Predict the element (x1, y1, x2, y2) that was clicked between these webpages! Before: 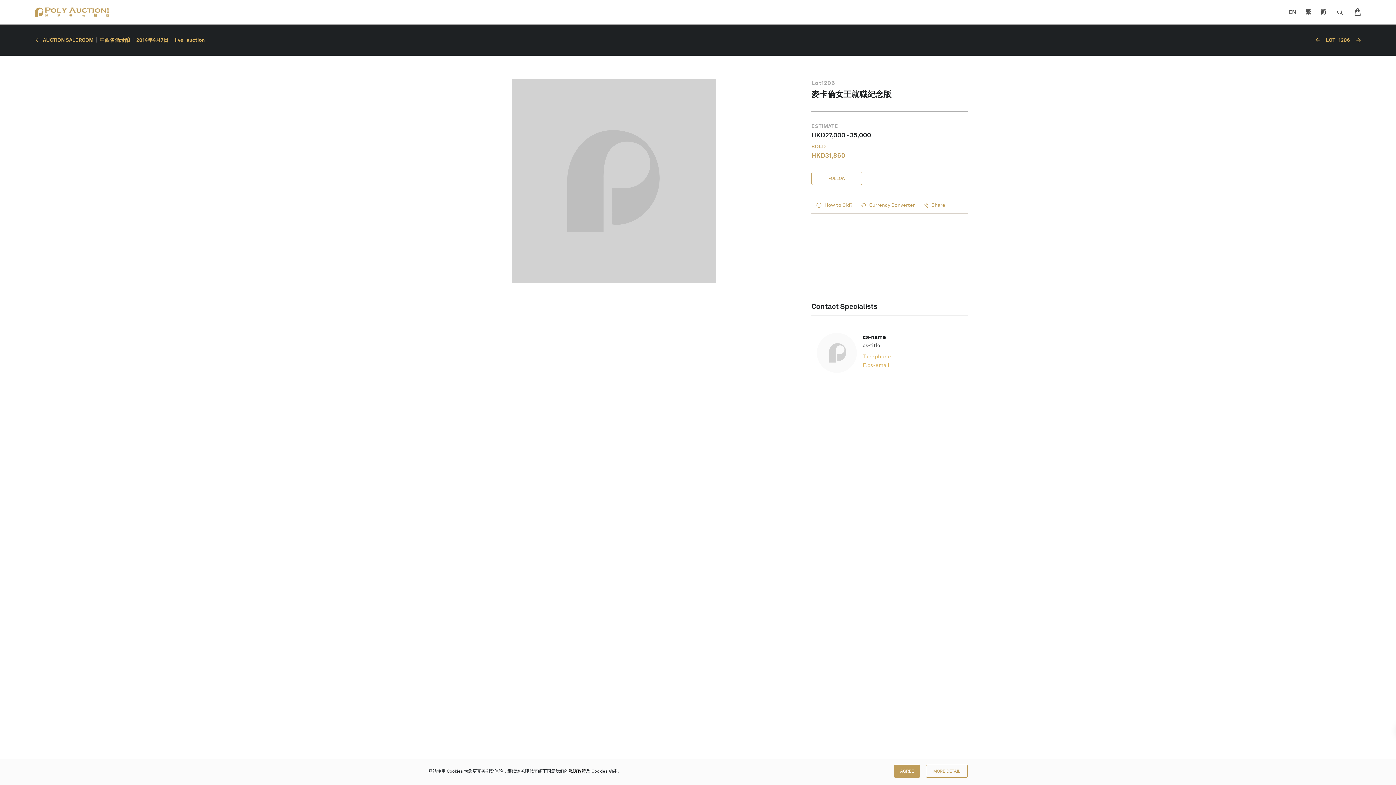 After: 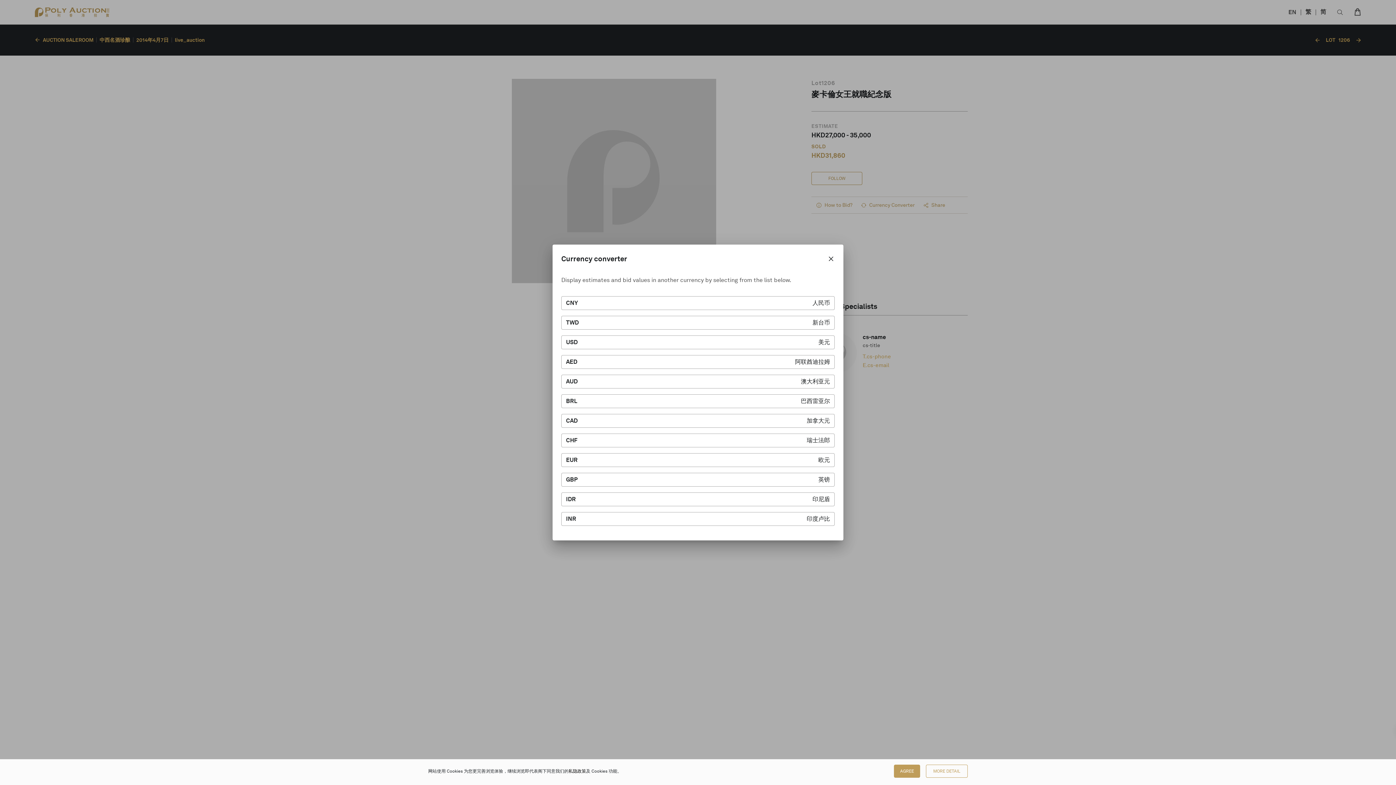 Action: label: Currency Converter bbox: (861, 181, 914, 188)